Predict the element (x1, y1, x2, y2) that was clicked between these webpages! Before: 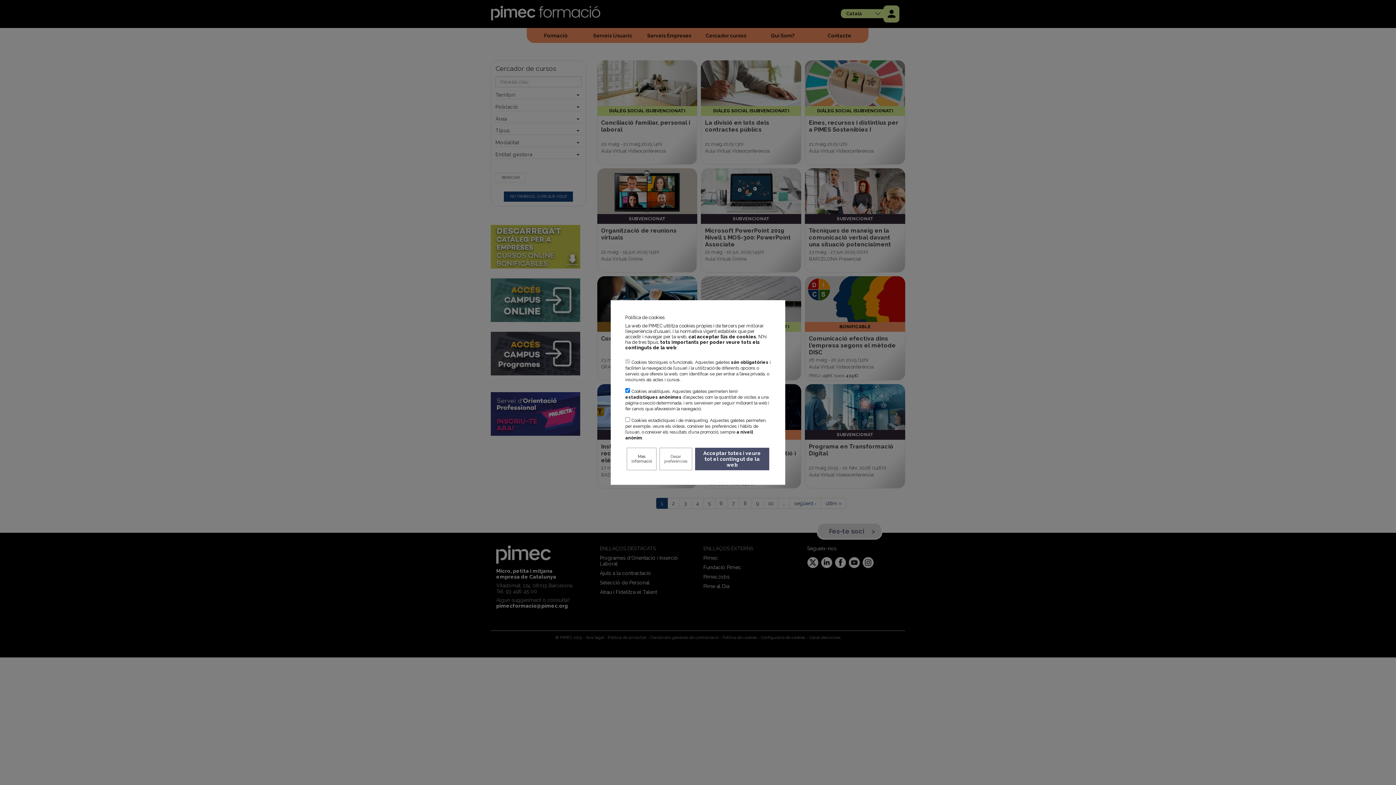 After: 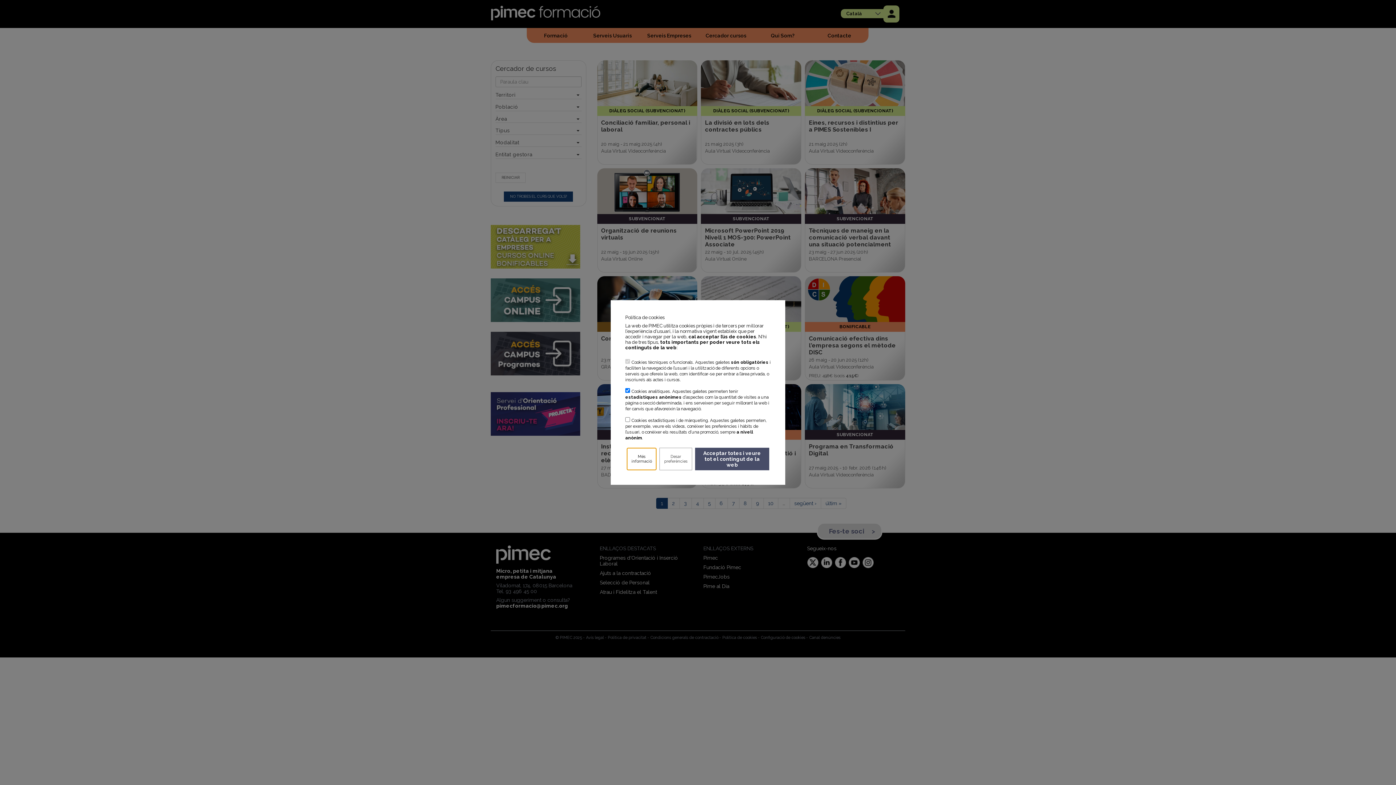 Action: bbox: (626, 448, 656, 470) label: Més informació